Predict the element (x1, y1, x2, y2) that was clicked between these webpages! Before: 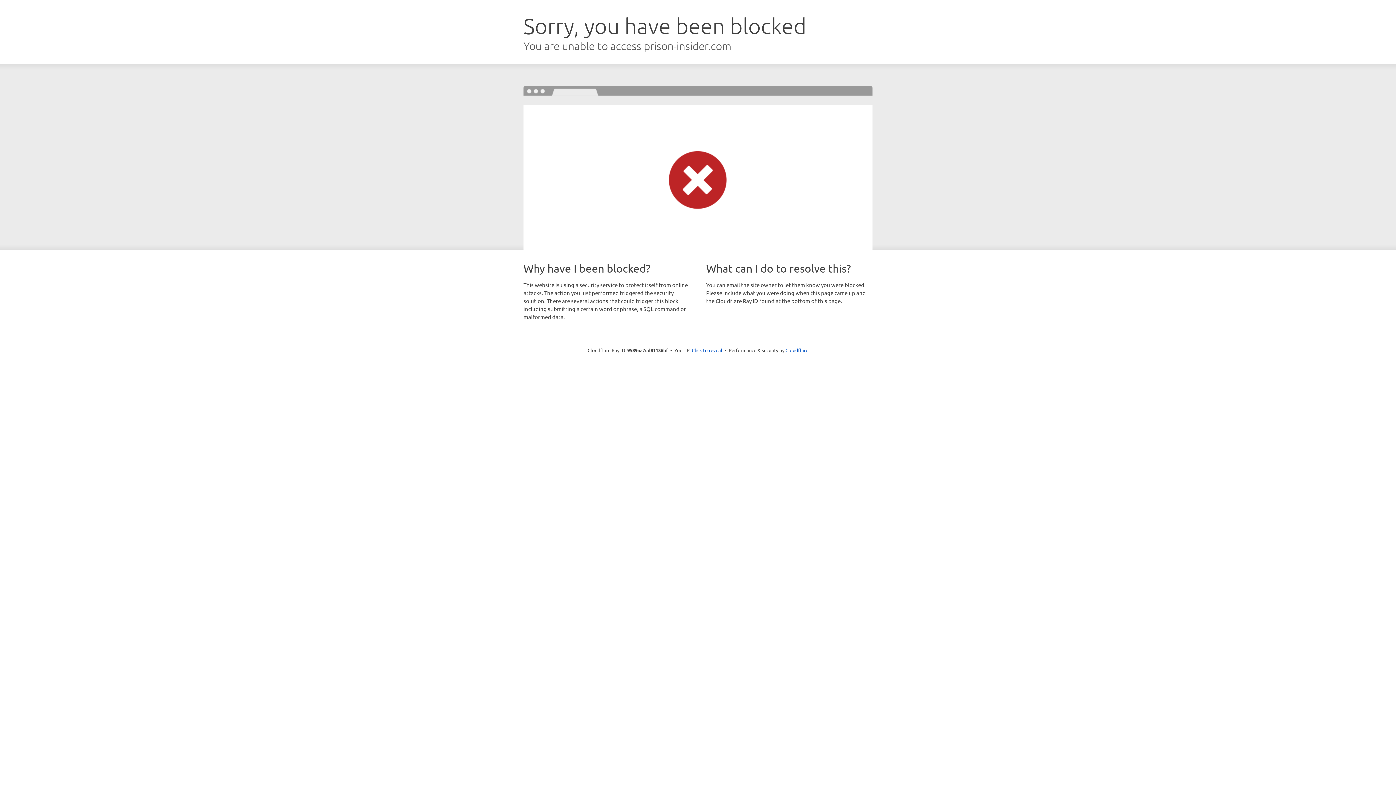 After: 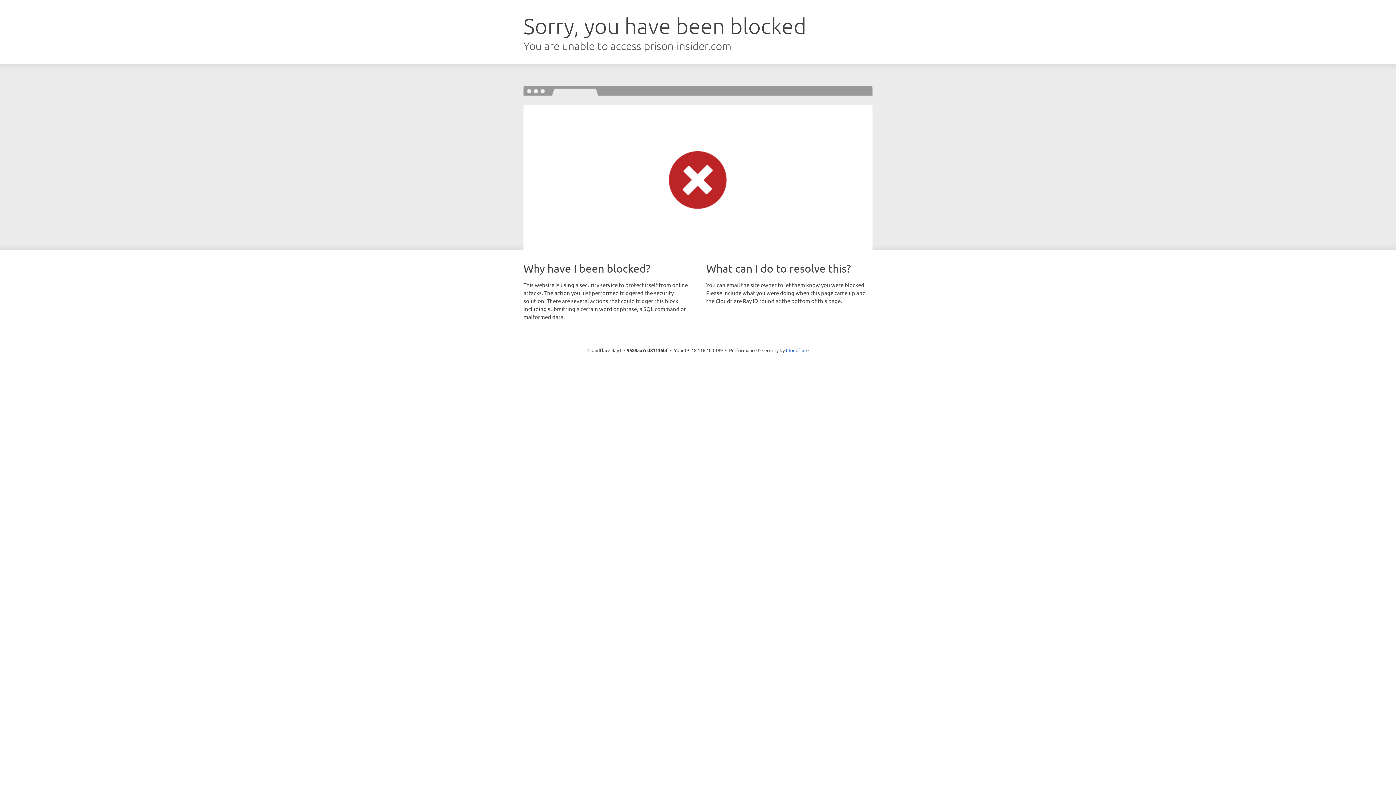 Action: label: Click to reveal bbox: (692, 346, 722, 353)